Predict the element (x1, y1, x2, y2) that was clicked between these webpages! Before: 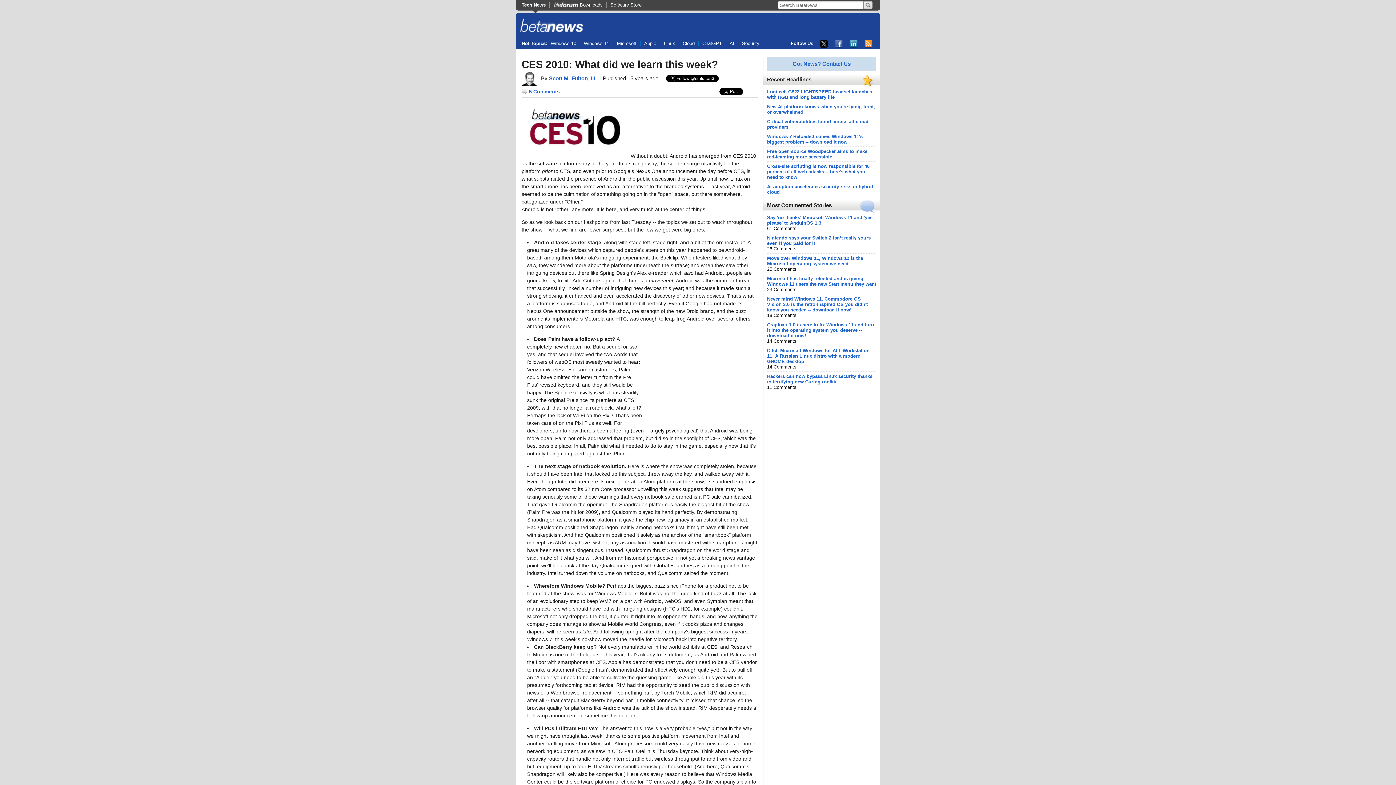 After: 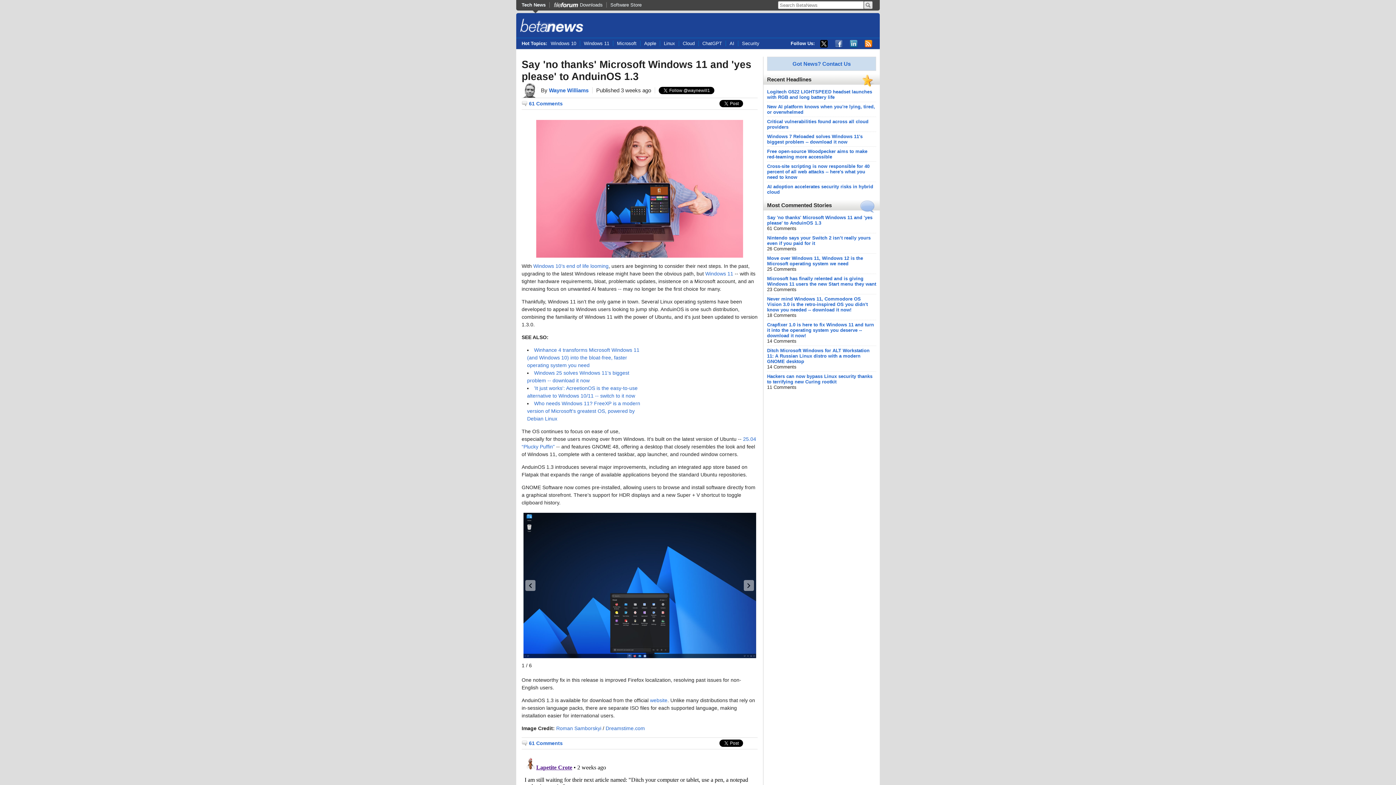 Action: label: Say 'no thanks' Microsoft Windows 11 and 'yes please' to AnduinOS 1.3 bbox: (767, 214, 872, 225)